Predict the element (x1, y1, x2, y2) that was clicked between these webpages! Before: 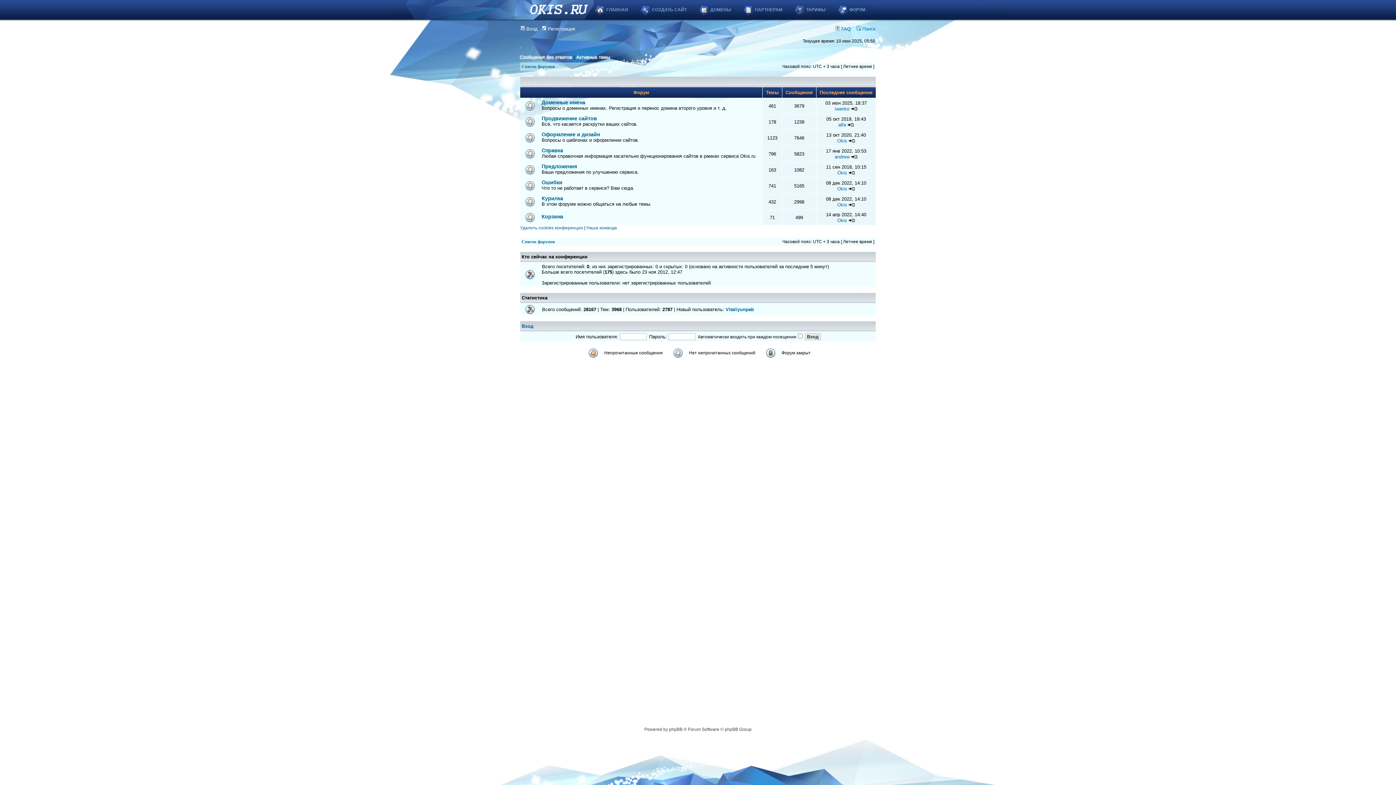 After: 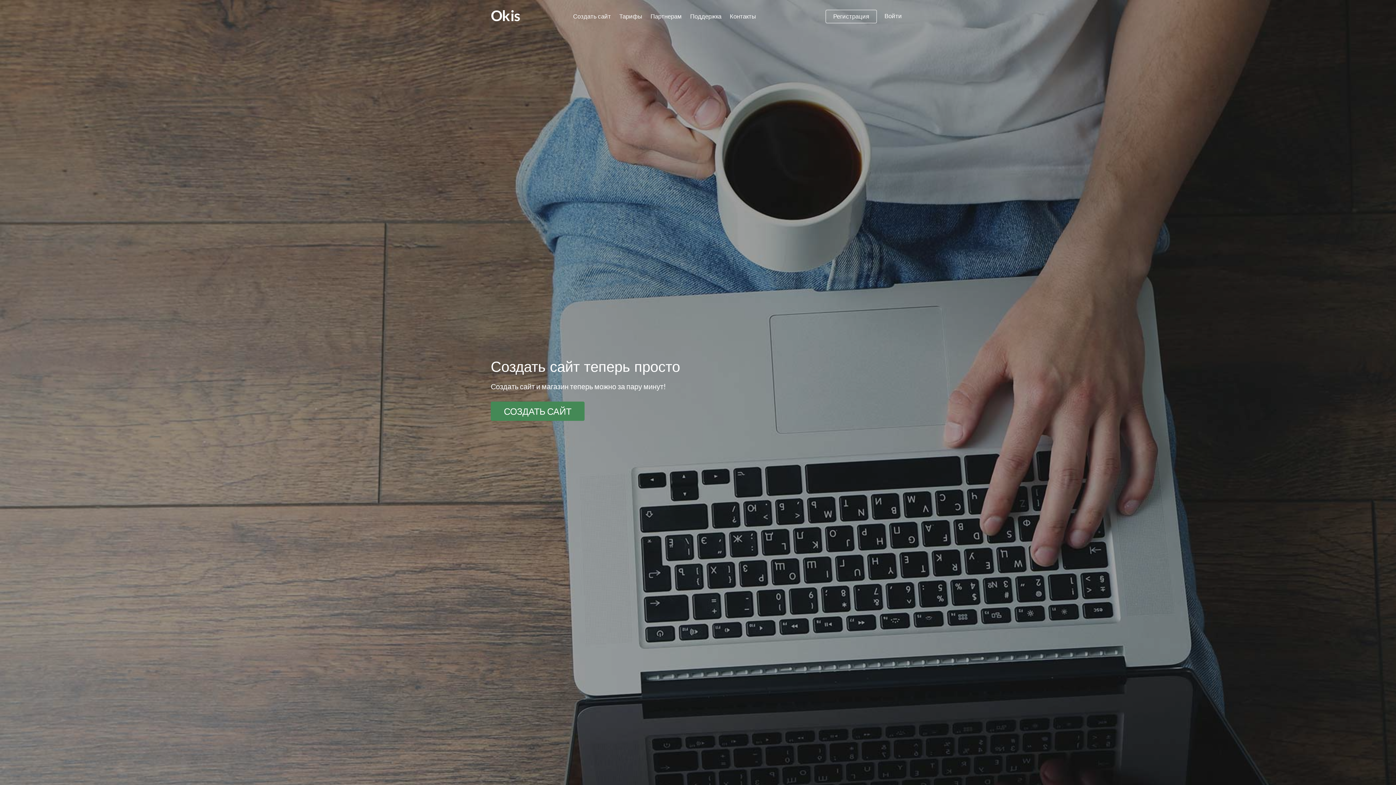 Action: bbox: (530, 4, 588, 14)